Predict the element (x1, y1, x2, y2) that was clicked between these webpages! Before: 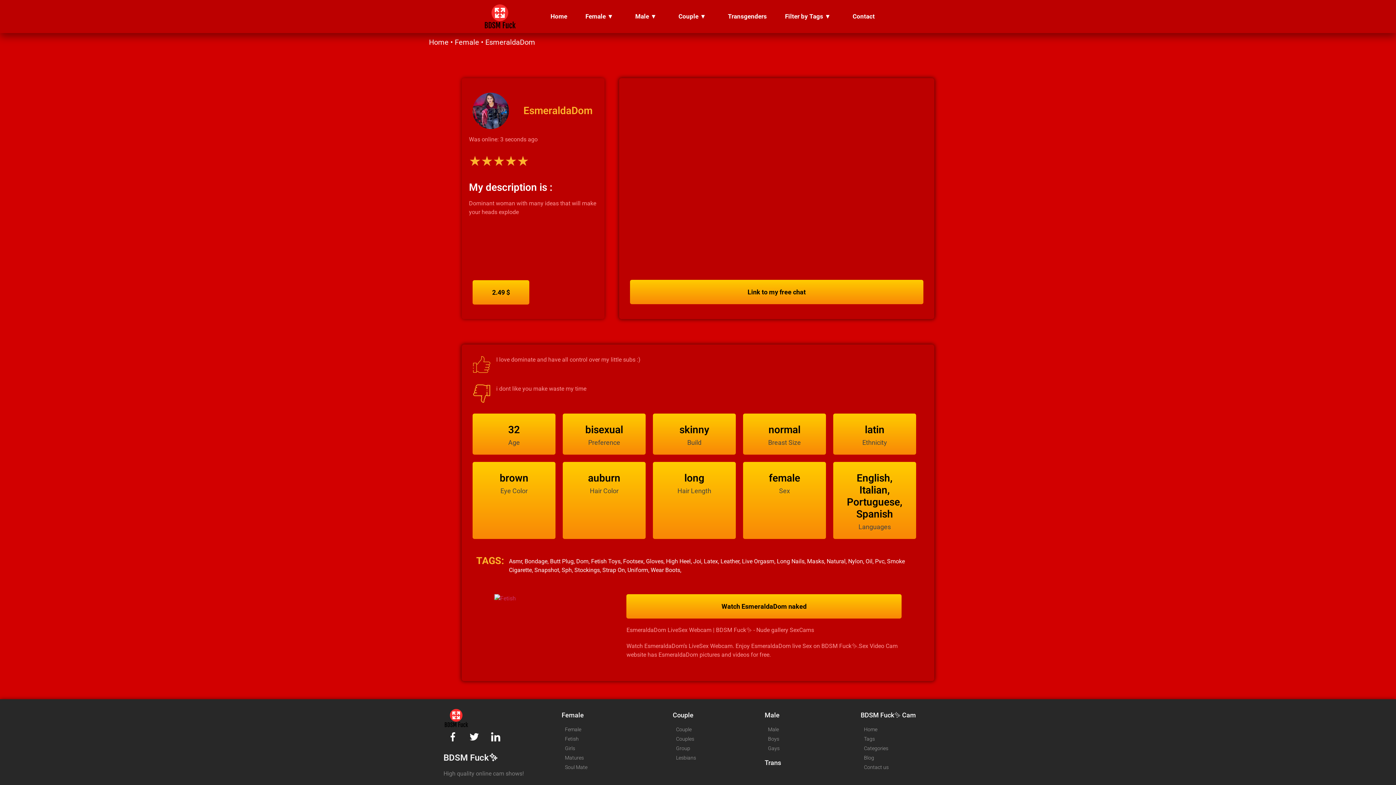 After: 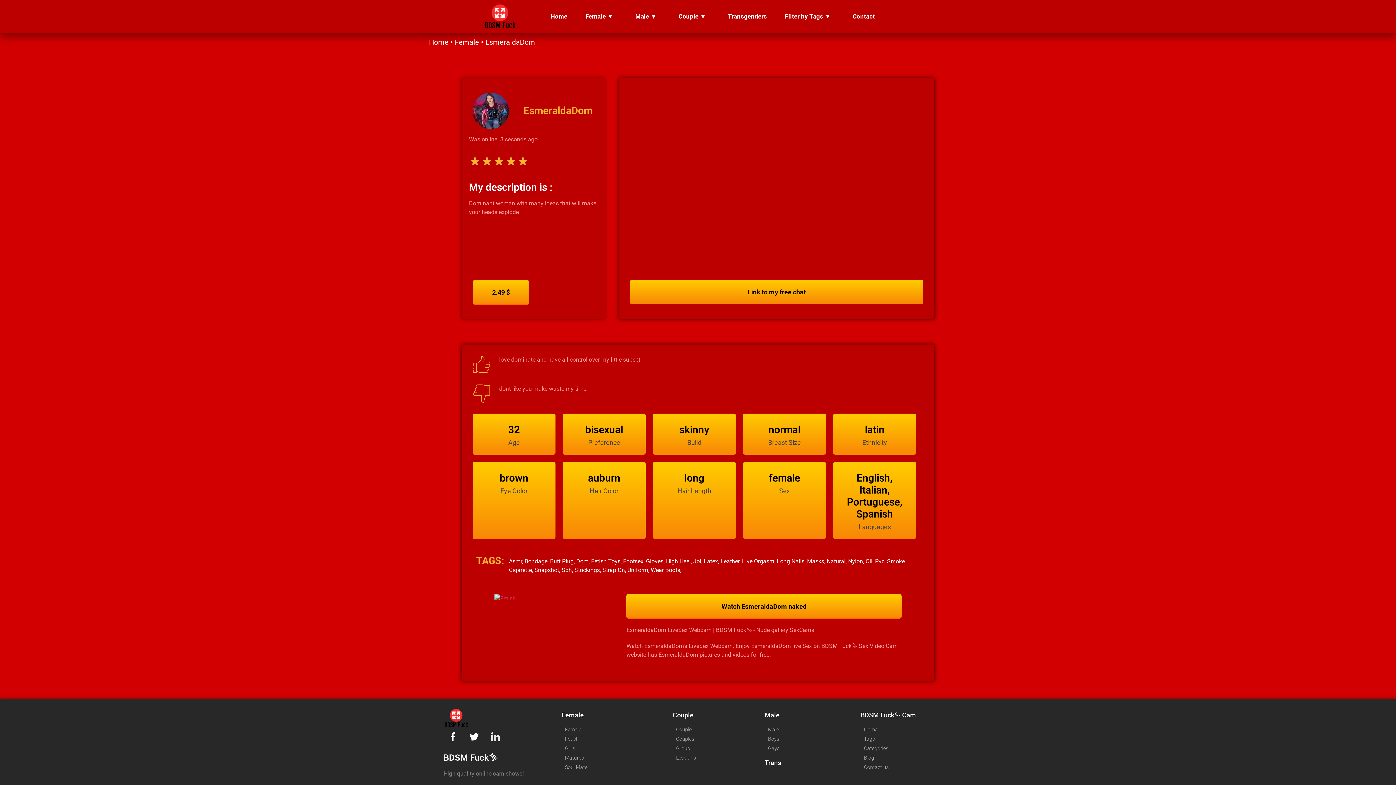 Action: bbox: (486, 728, 504, 746)